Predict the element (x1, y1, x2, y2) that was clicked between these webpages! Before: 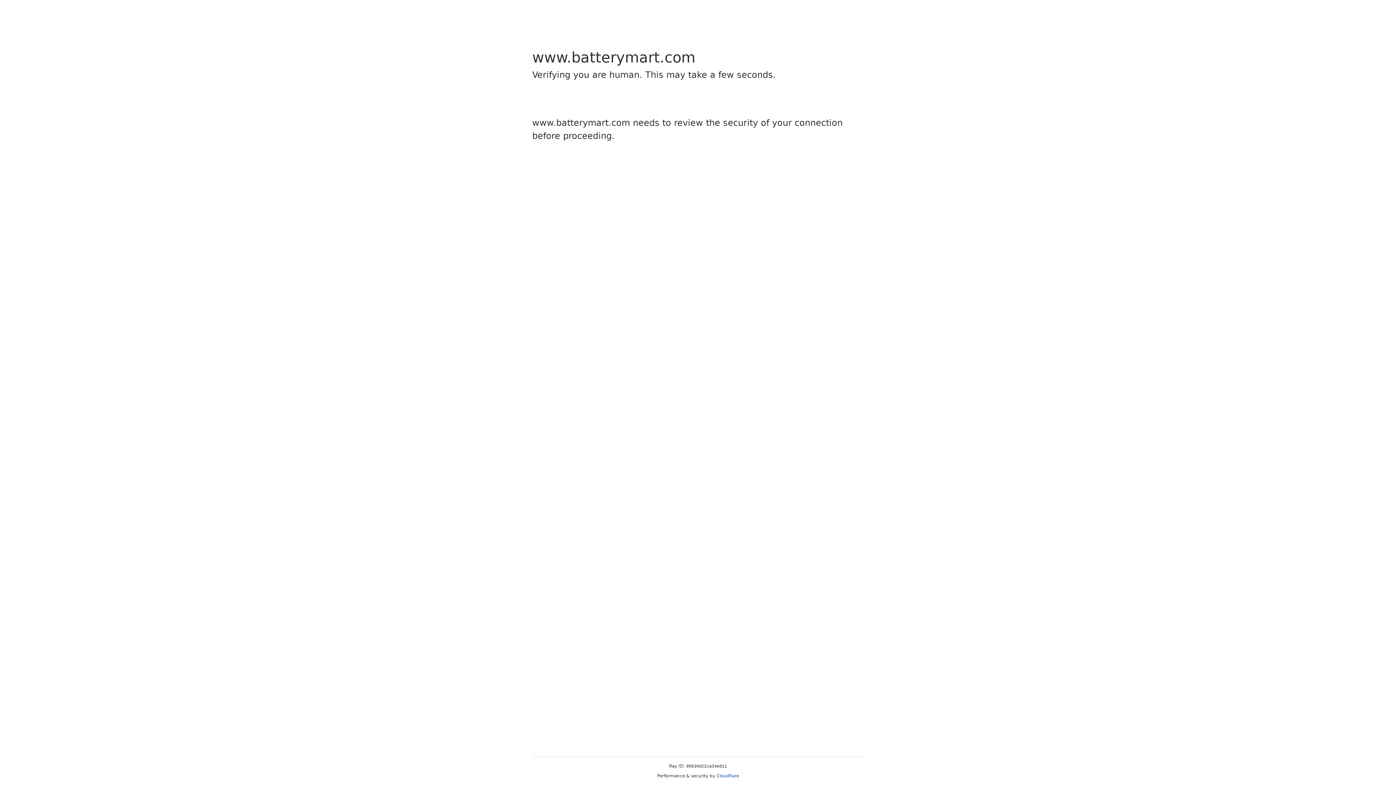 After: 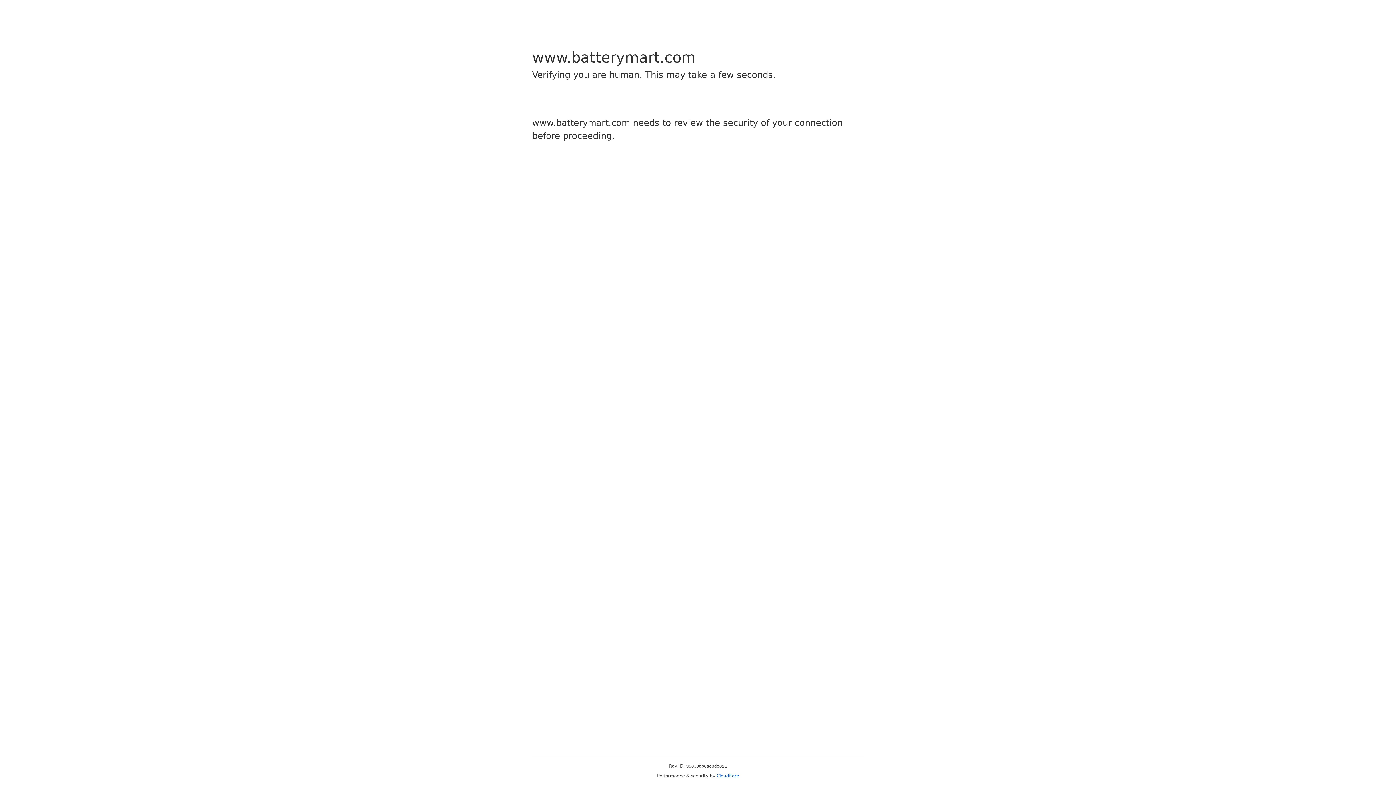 Action: bbox: (716, 773, 739, 778) label: Cloudflare